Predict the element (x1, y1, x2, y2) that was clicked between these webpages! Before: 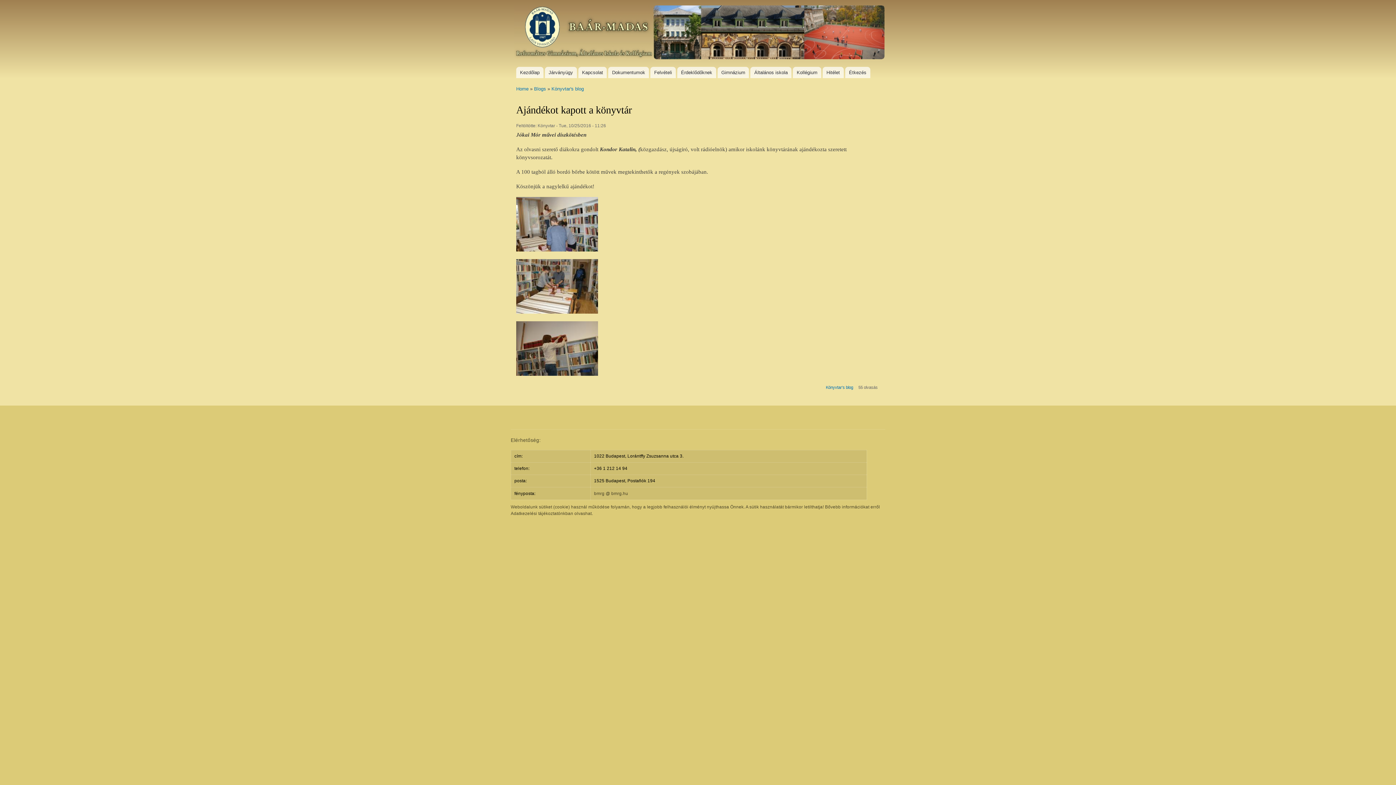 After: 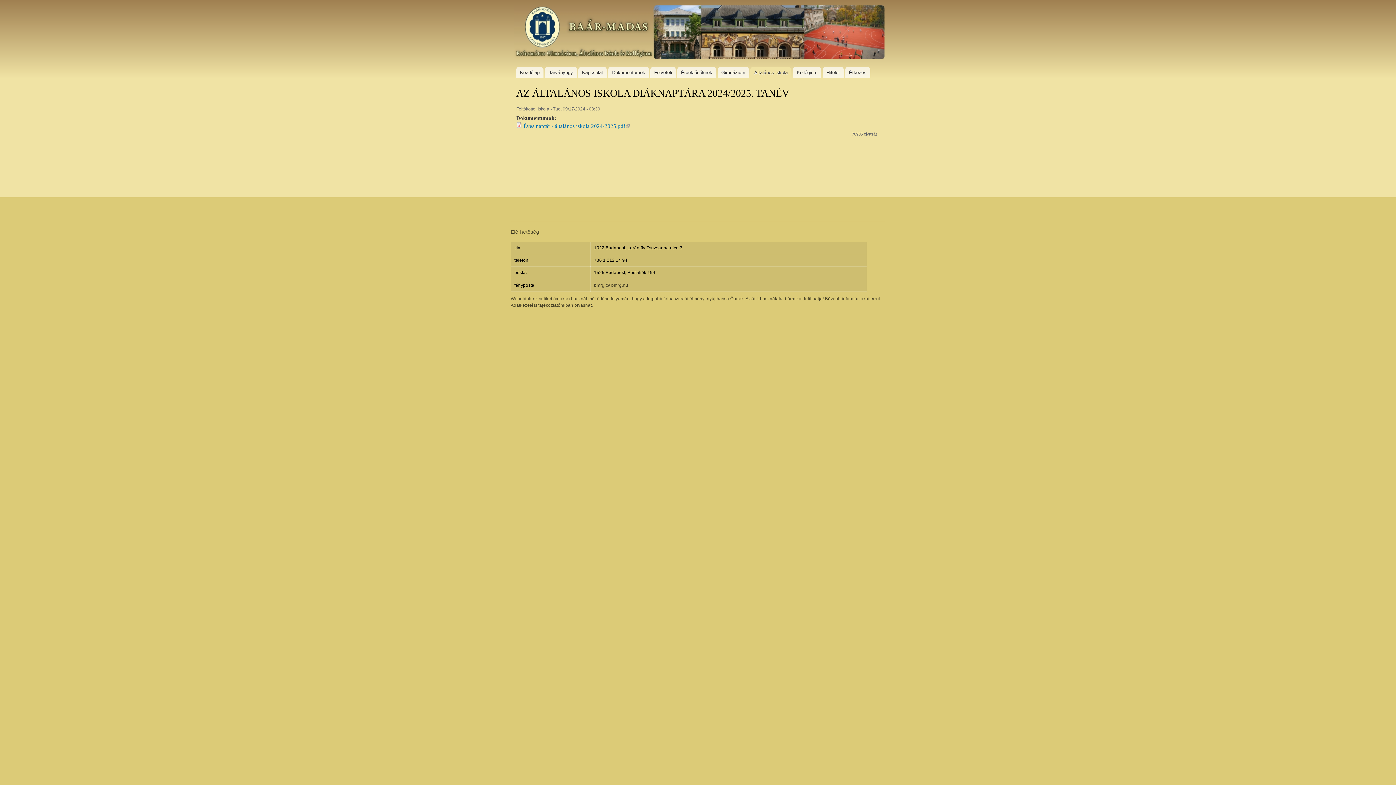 Action: label: Általános iskola bbox: (750, 66, 791, 78)